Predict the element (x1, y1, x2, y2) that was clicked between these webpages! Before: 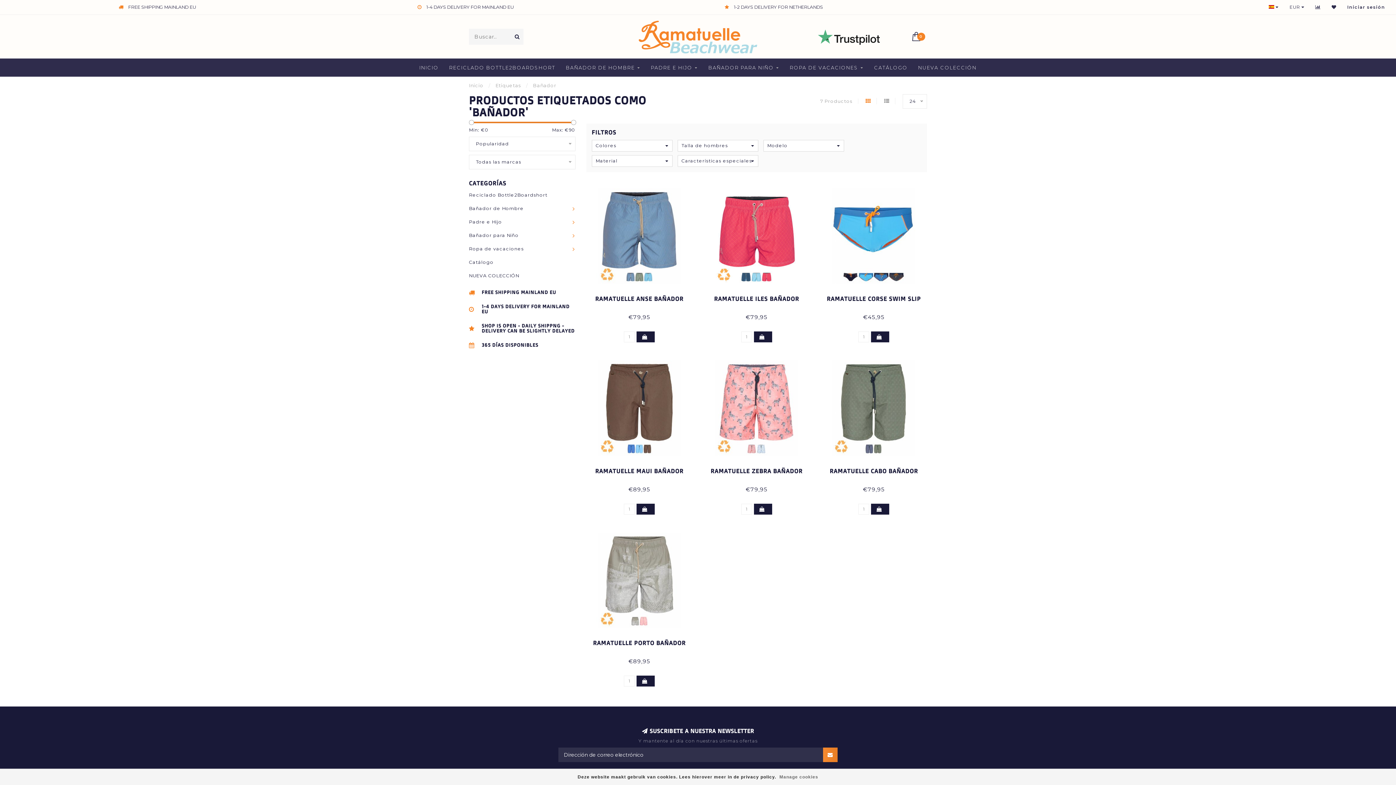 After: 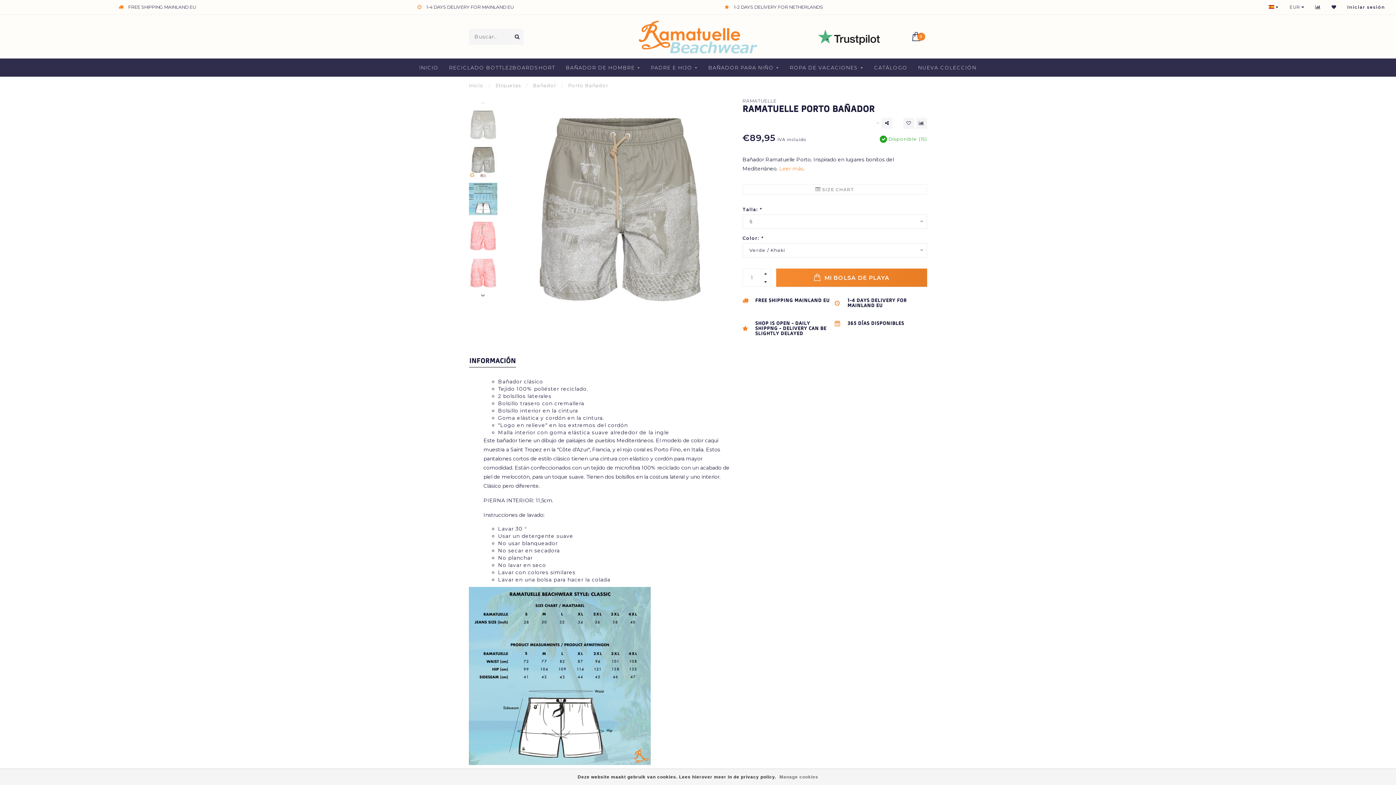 Action: bbox: (586, 527, 692, 633)